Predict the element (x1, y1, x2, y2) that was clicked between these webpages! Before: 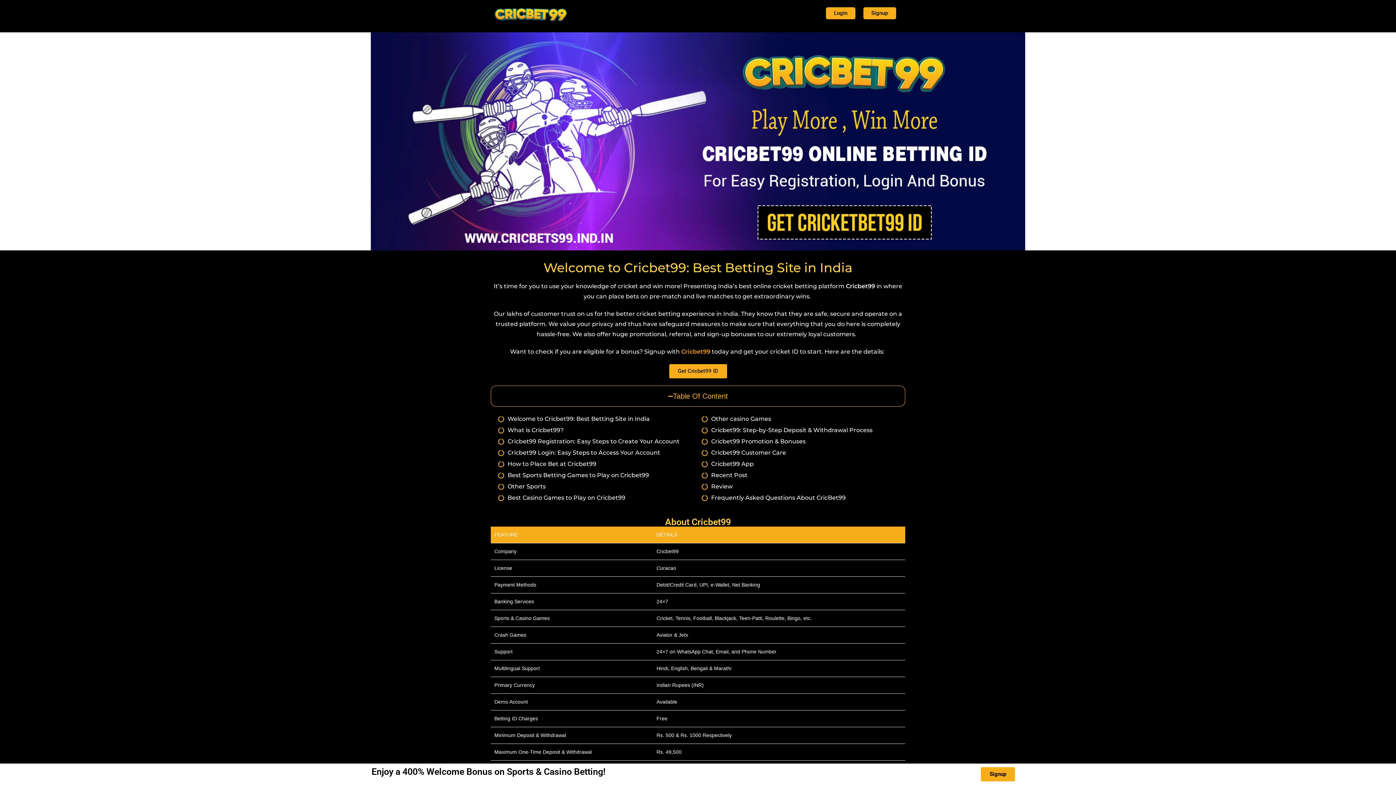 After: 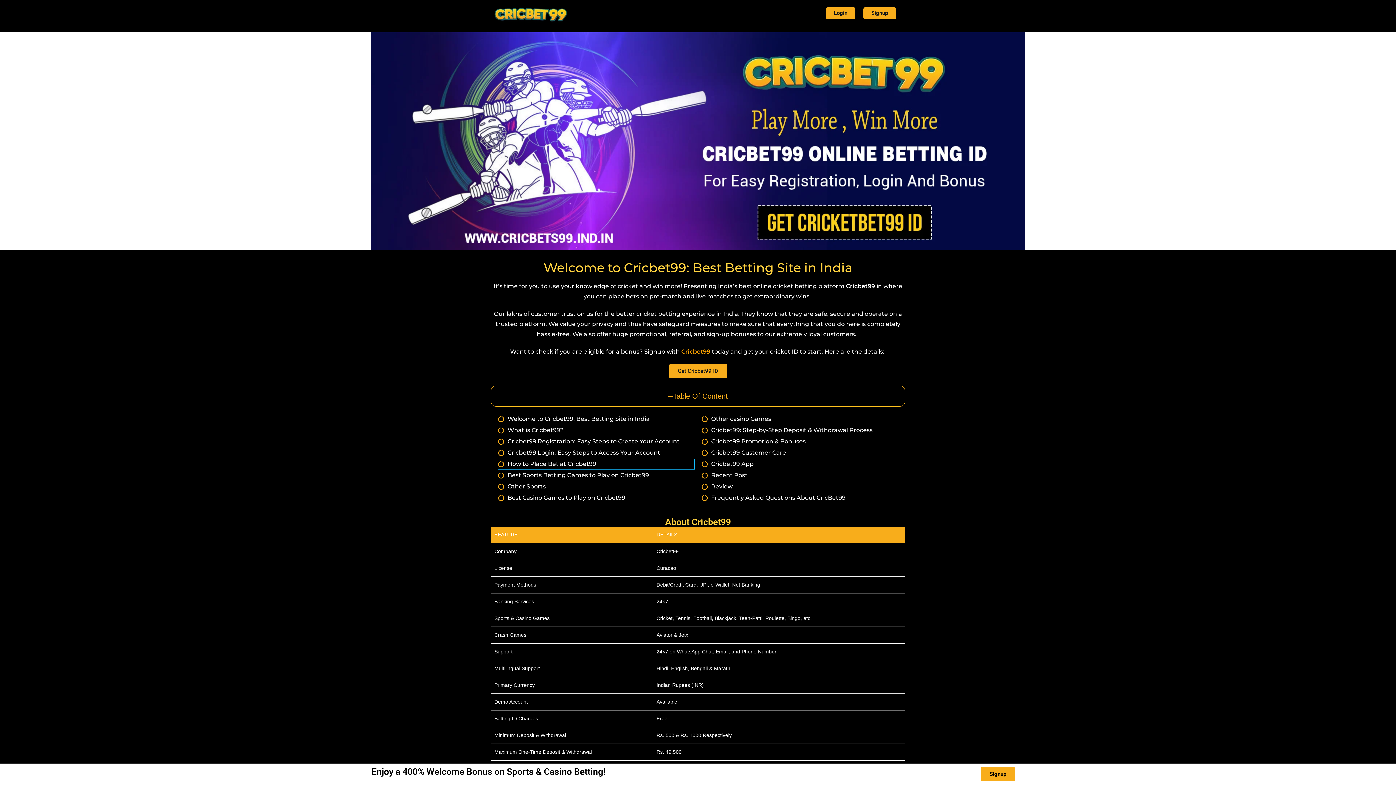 Action: bbox: (498, 459, 694, 469) label: How to Place Bet at Cricbet99